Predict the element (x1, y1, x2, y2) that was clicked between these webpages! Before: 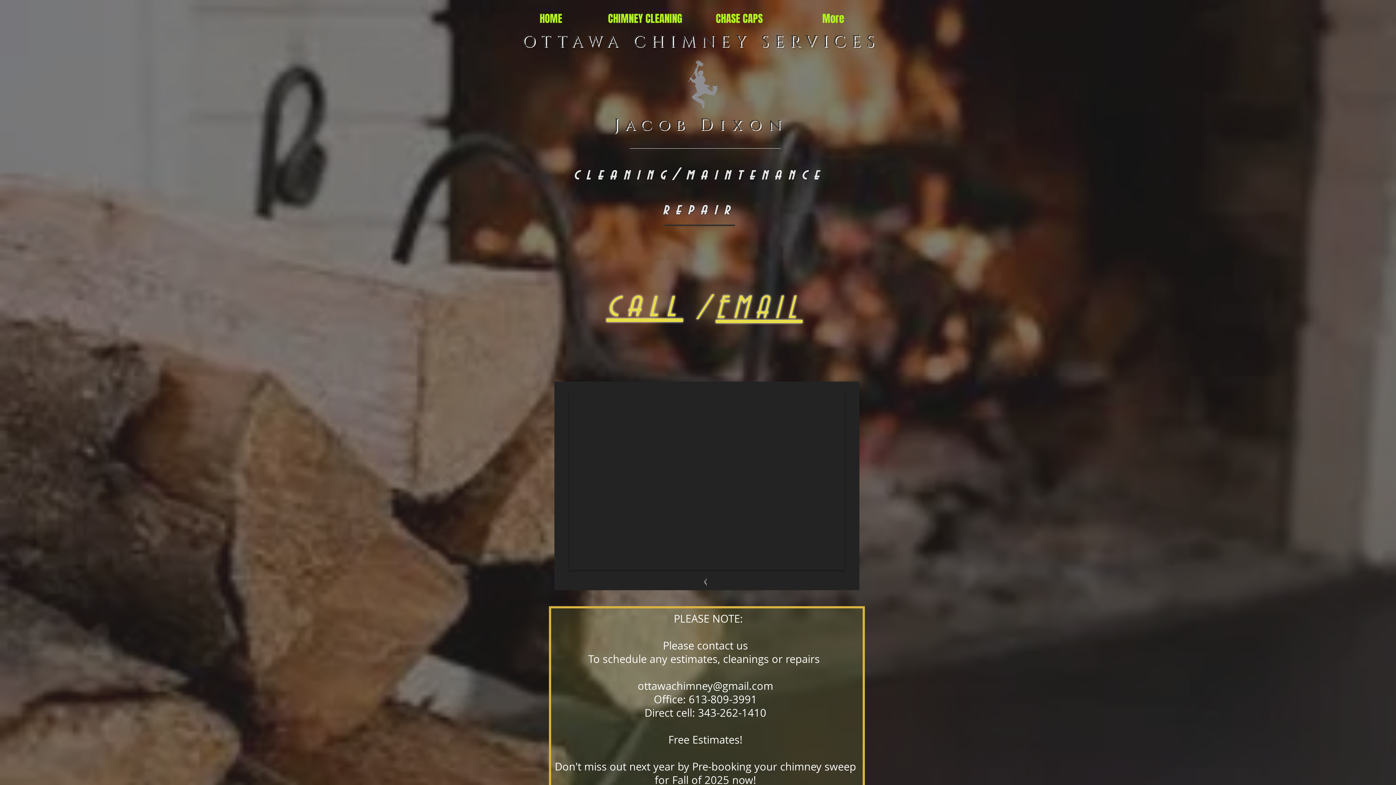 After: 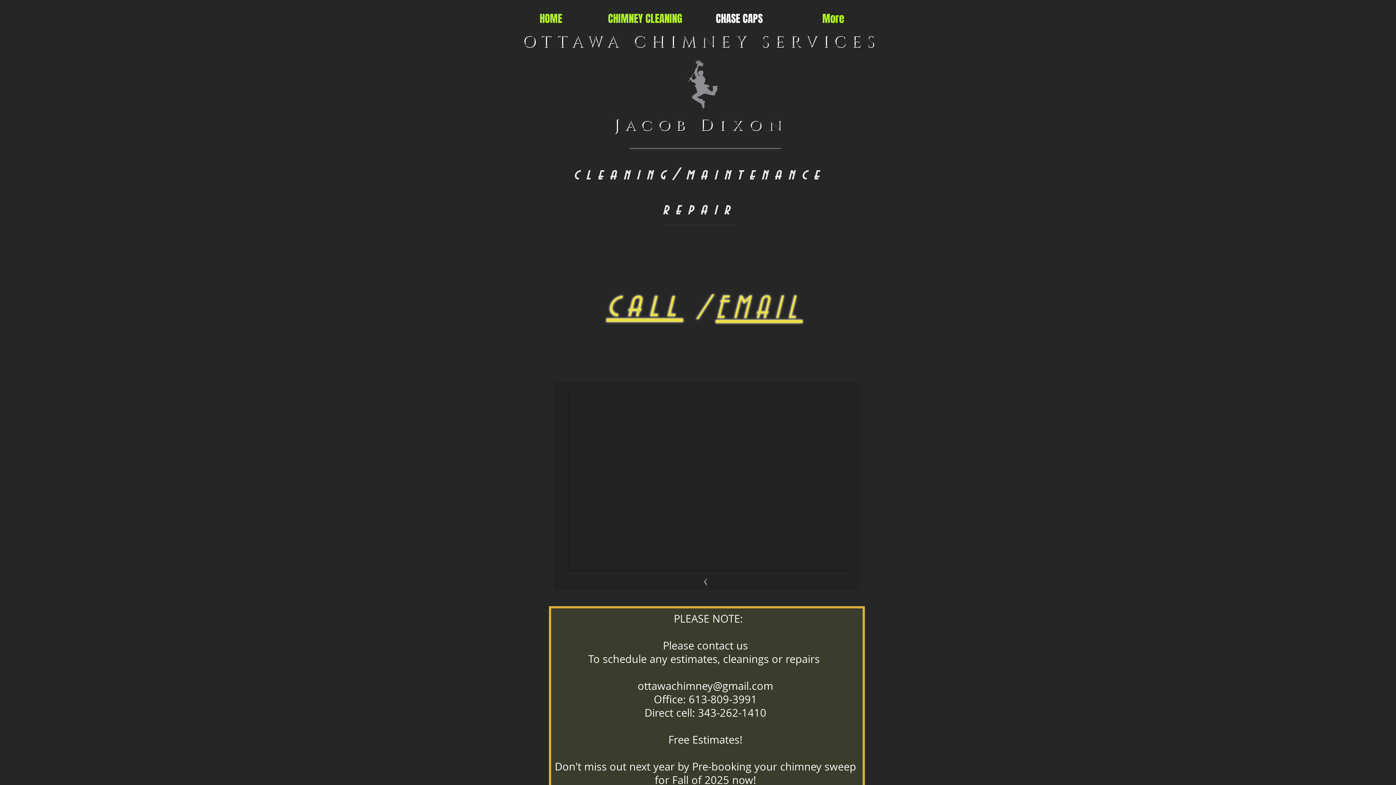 Action: bbox: (692, 2, 786, 35) label: CHASE CAPS